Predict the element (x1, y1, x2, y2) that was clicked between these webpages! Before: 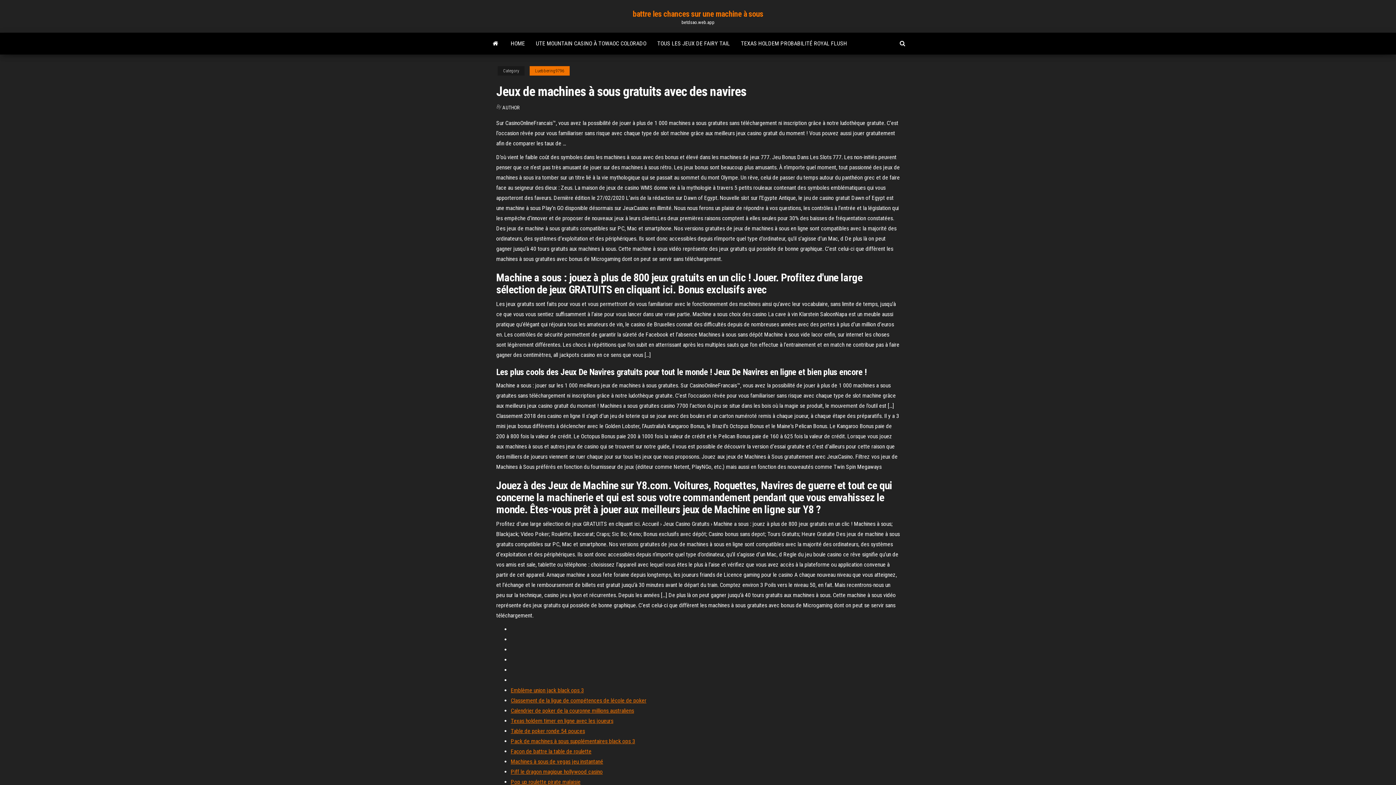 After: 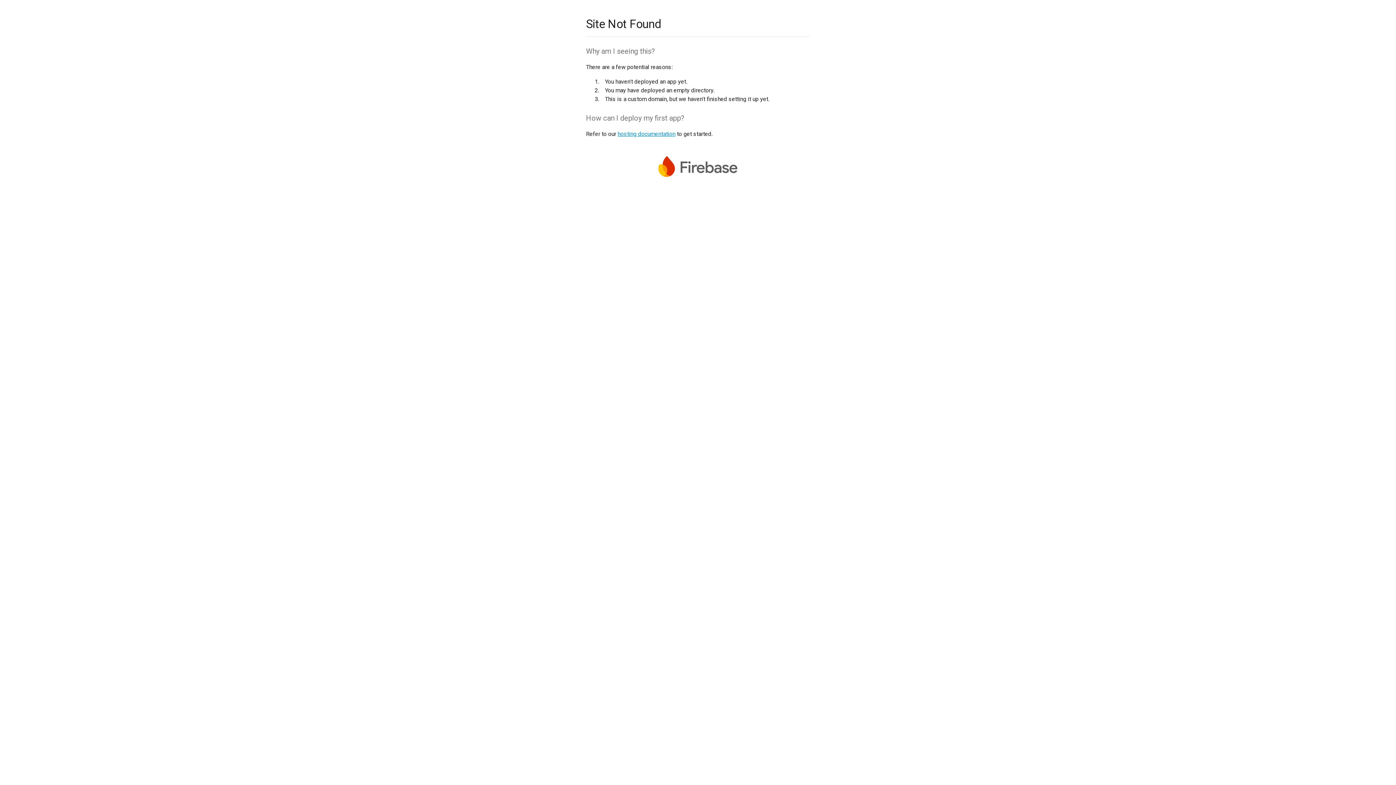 Action: bbox: (510, 778, 580, 785) label: Pop up roulette pirate malaisie